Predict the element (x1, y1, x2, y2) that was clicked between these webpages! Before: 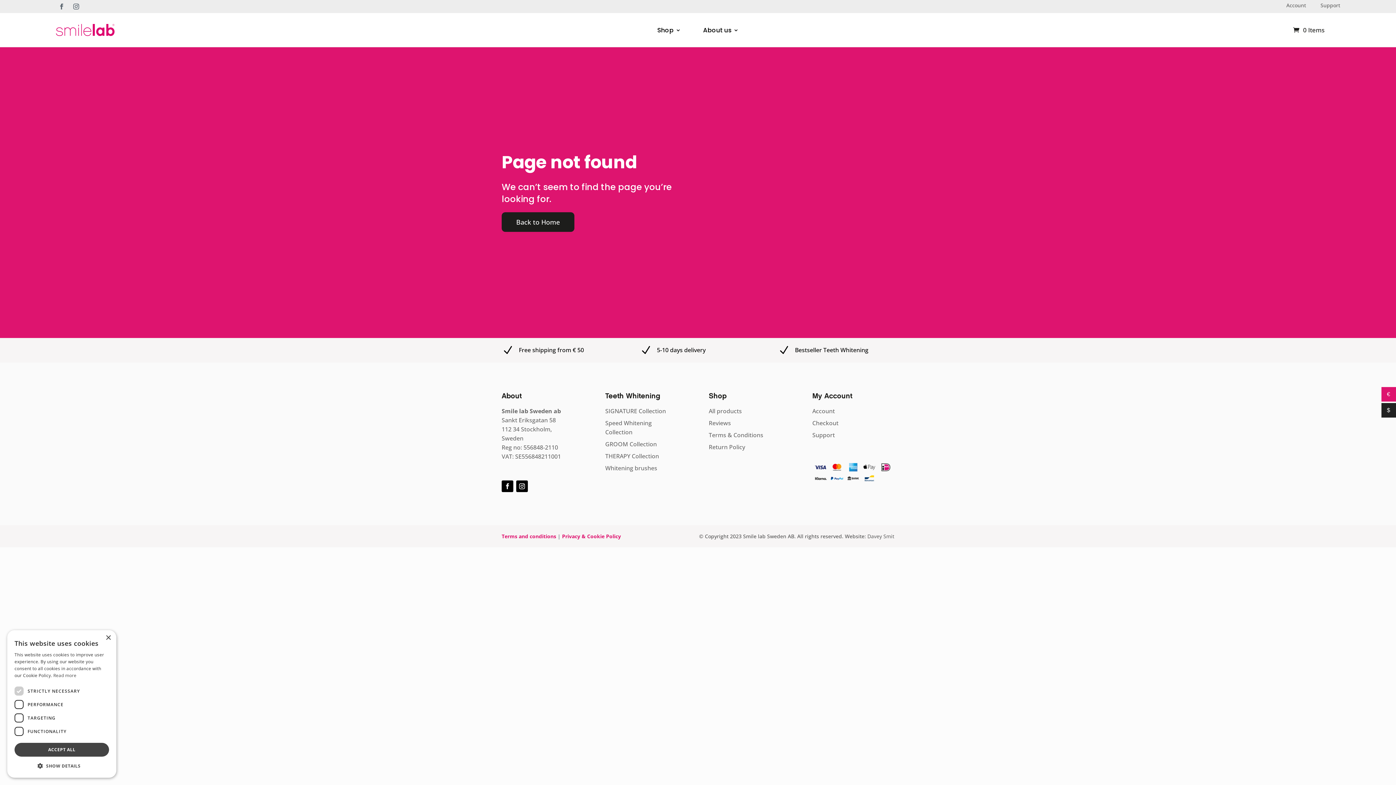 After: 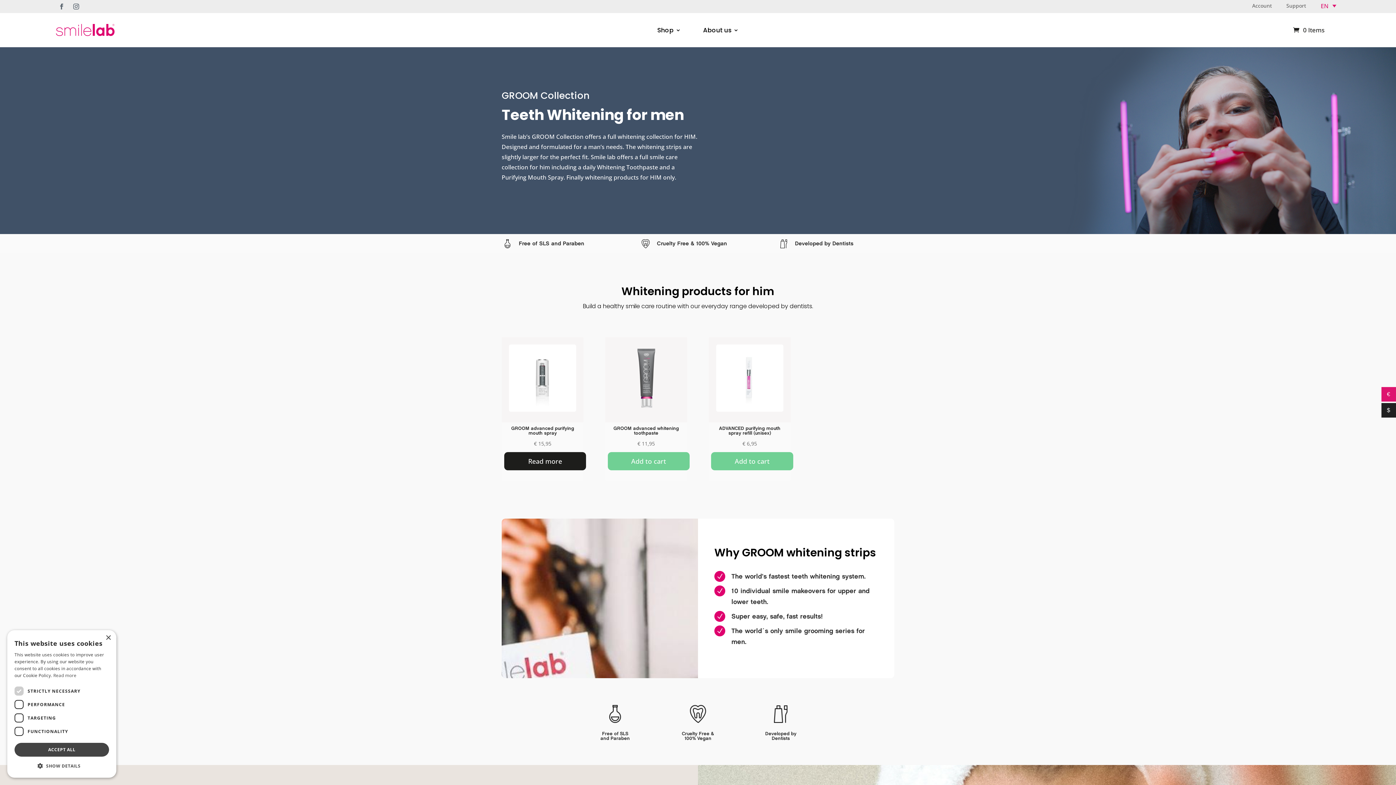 Action: label: GROOM Collection bbox: (605, 440, 657, 448)